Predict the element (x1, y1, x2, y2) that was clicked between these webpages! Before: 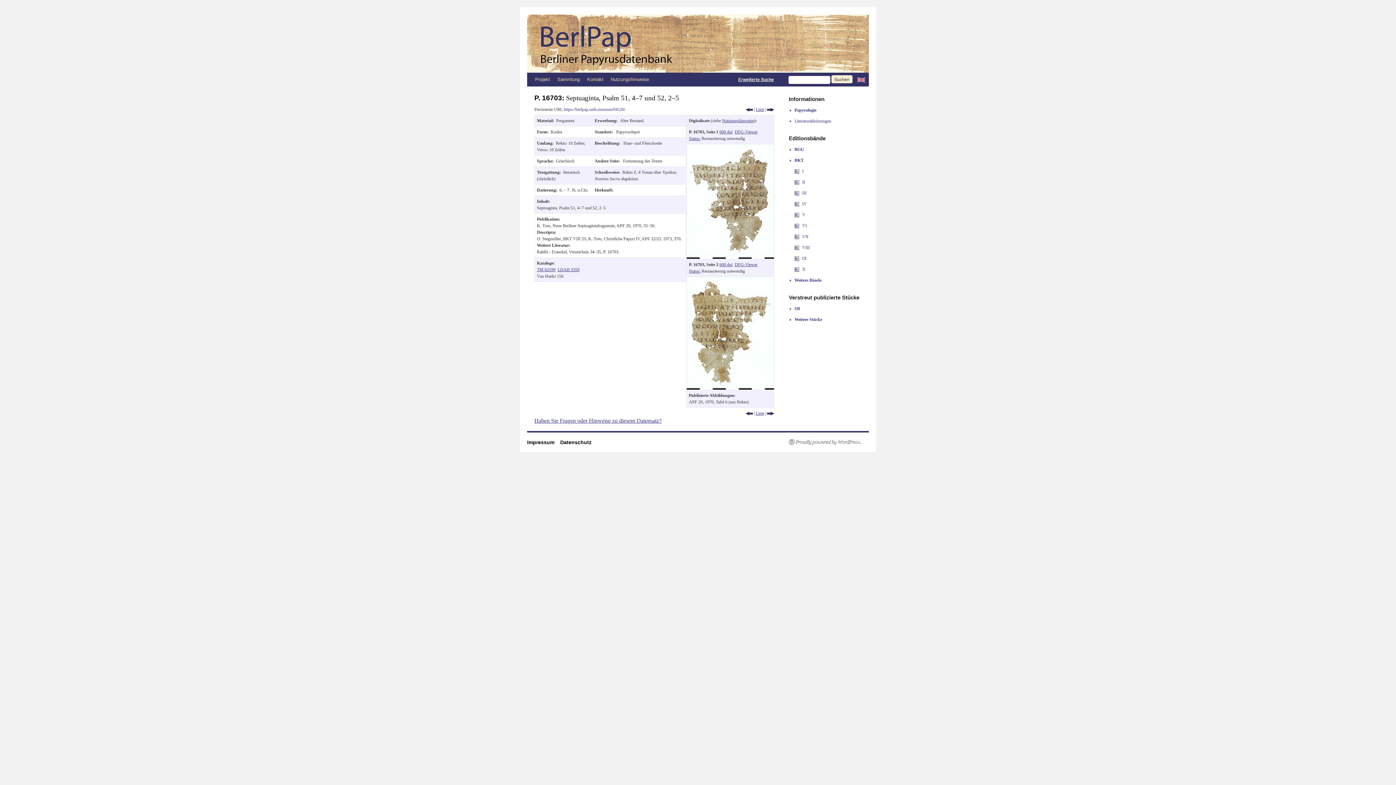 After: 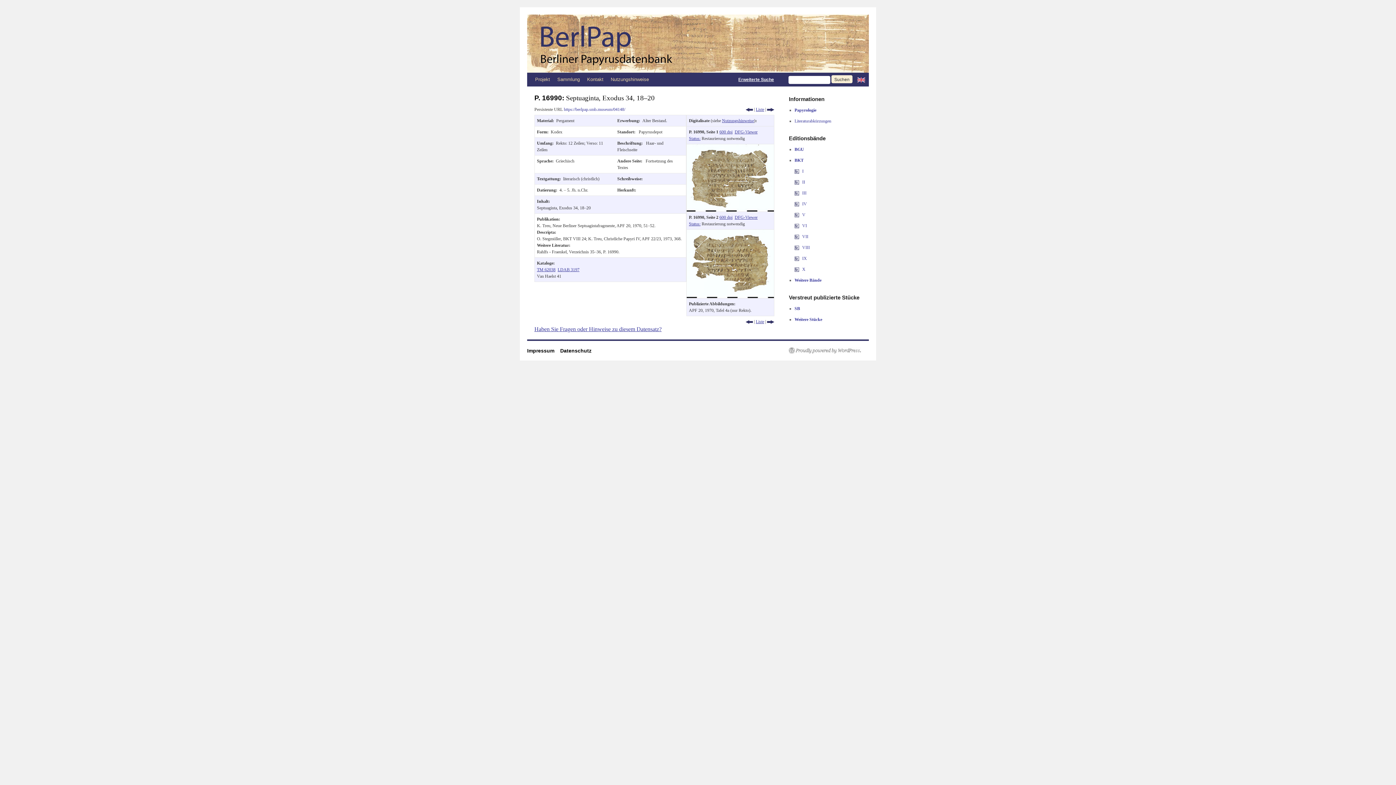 Action: bbox: (767, 410, 774, 415)